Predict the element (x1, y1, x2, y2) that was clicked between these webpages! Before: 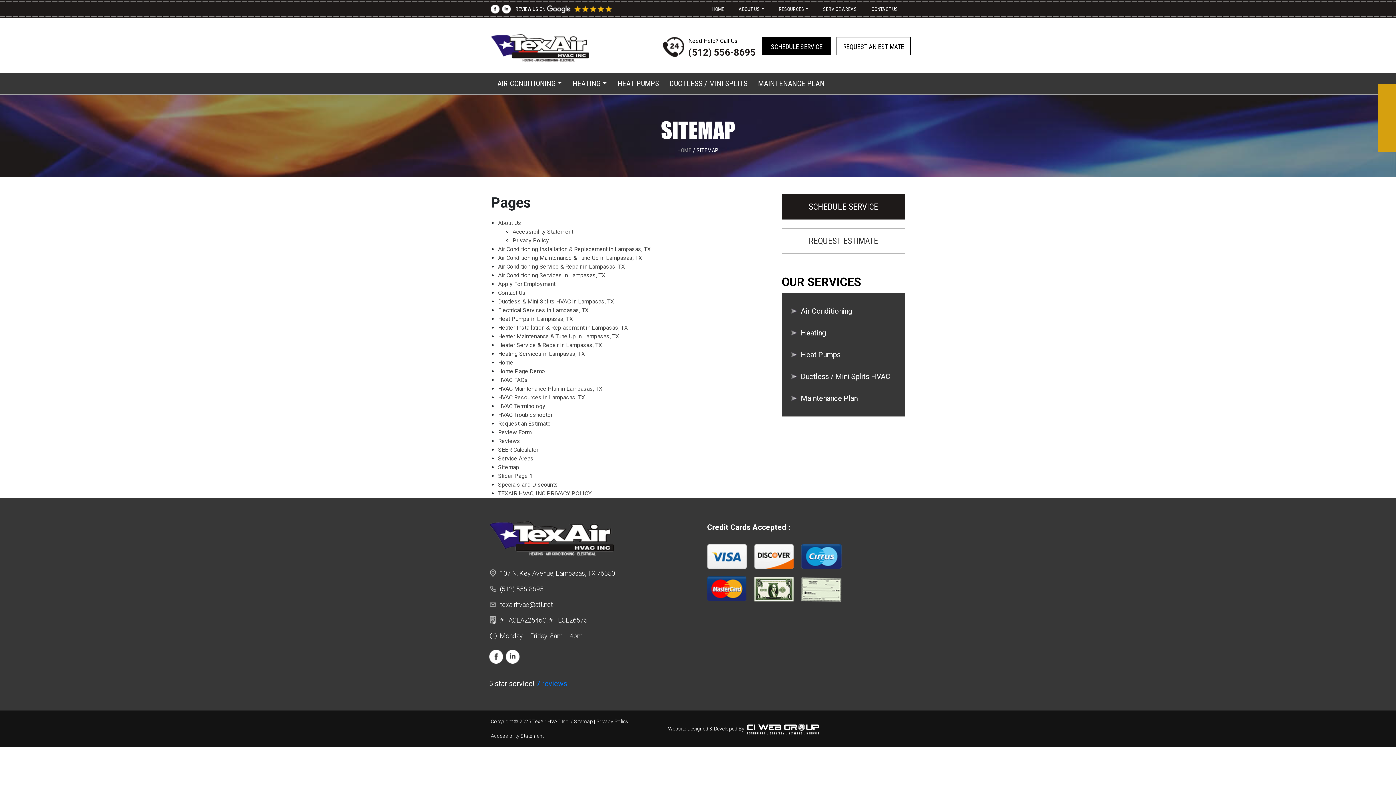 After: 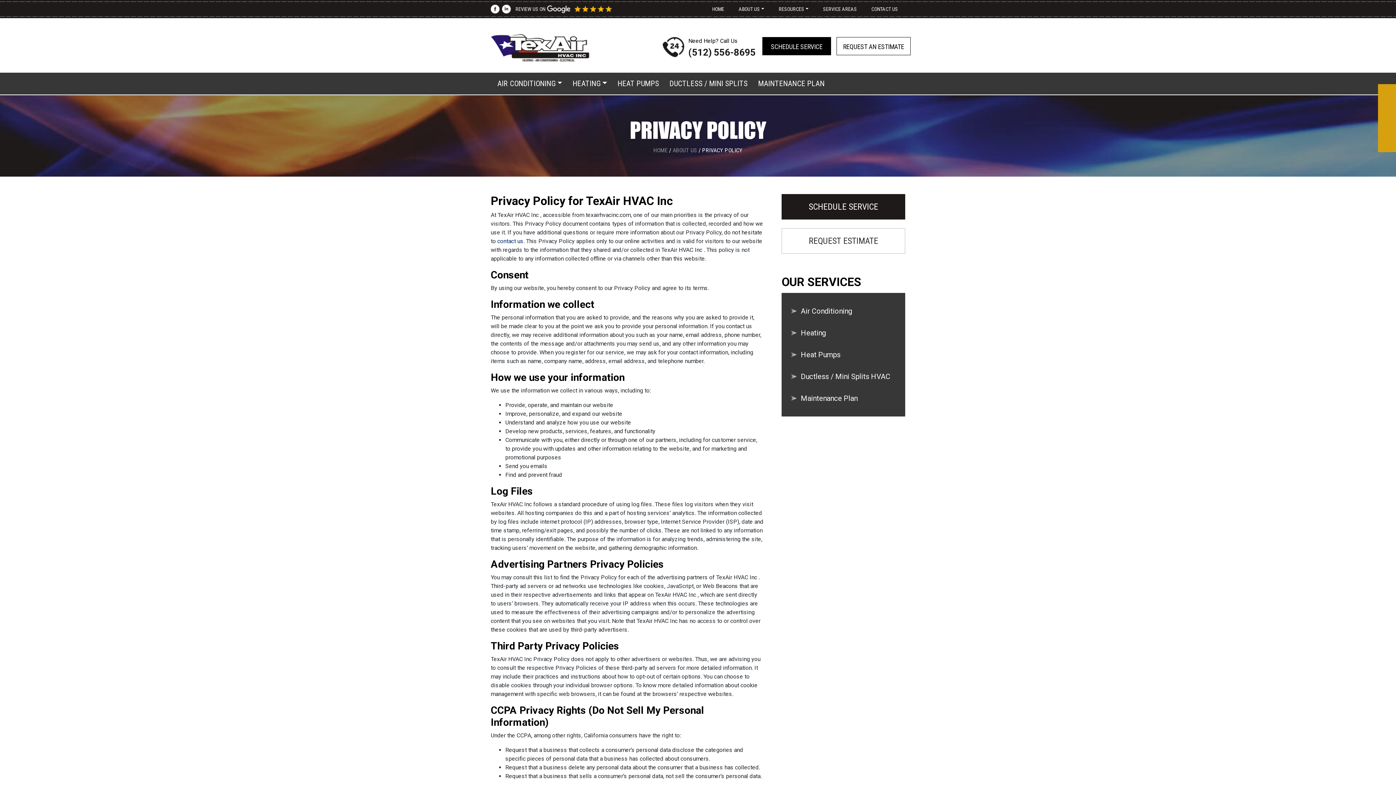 Action: bbox: (596, 719, 628, 724) label: Privacy Policy